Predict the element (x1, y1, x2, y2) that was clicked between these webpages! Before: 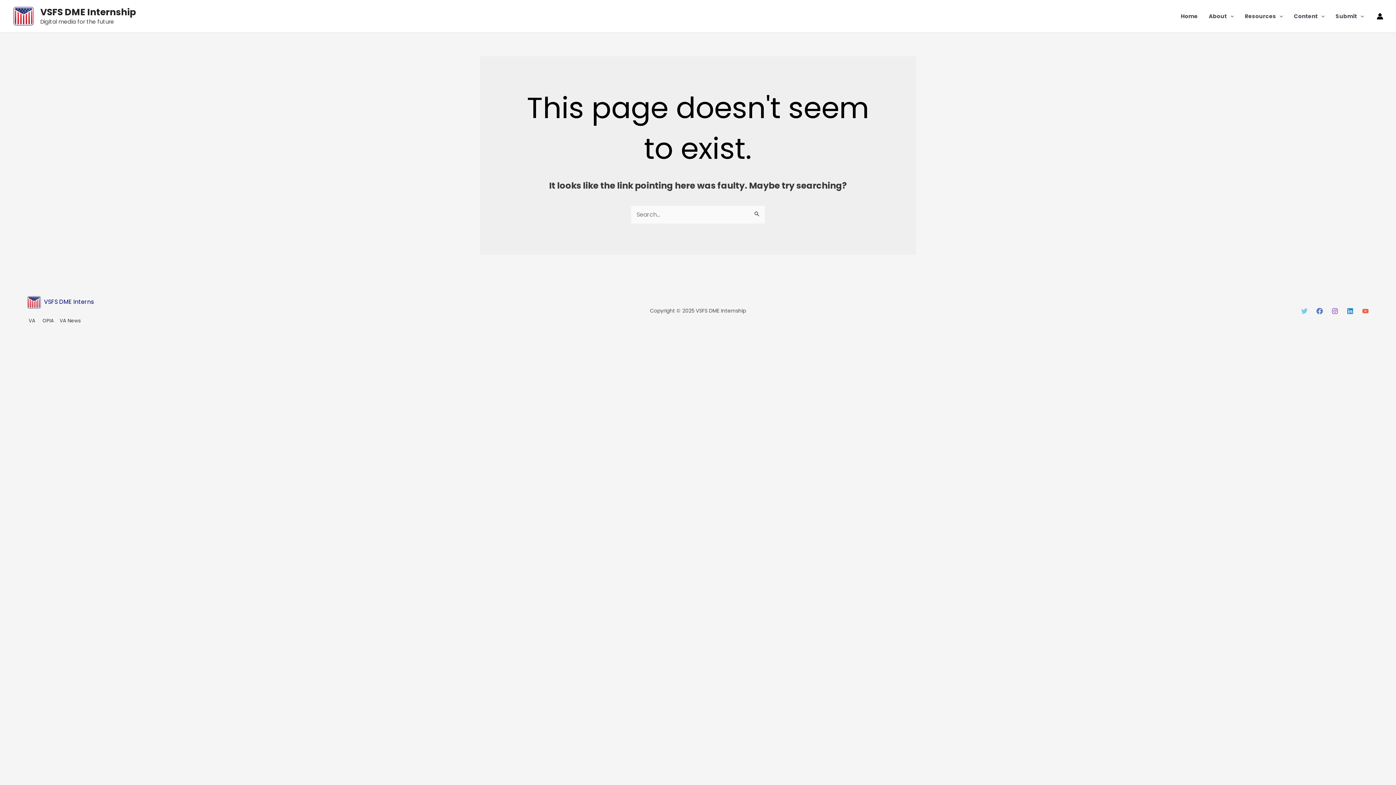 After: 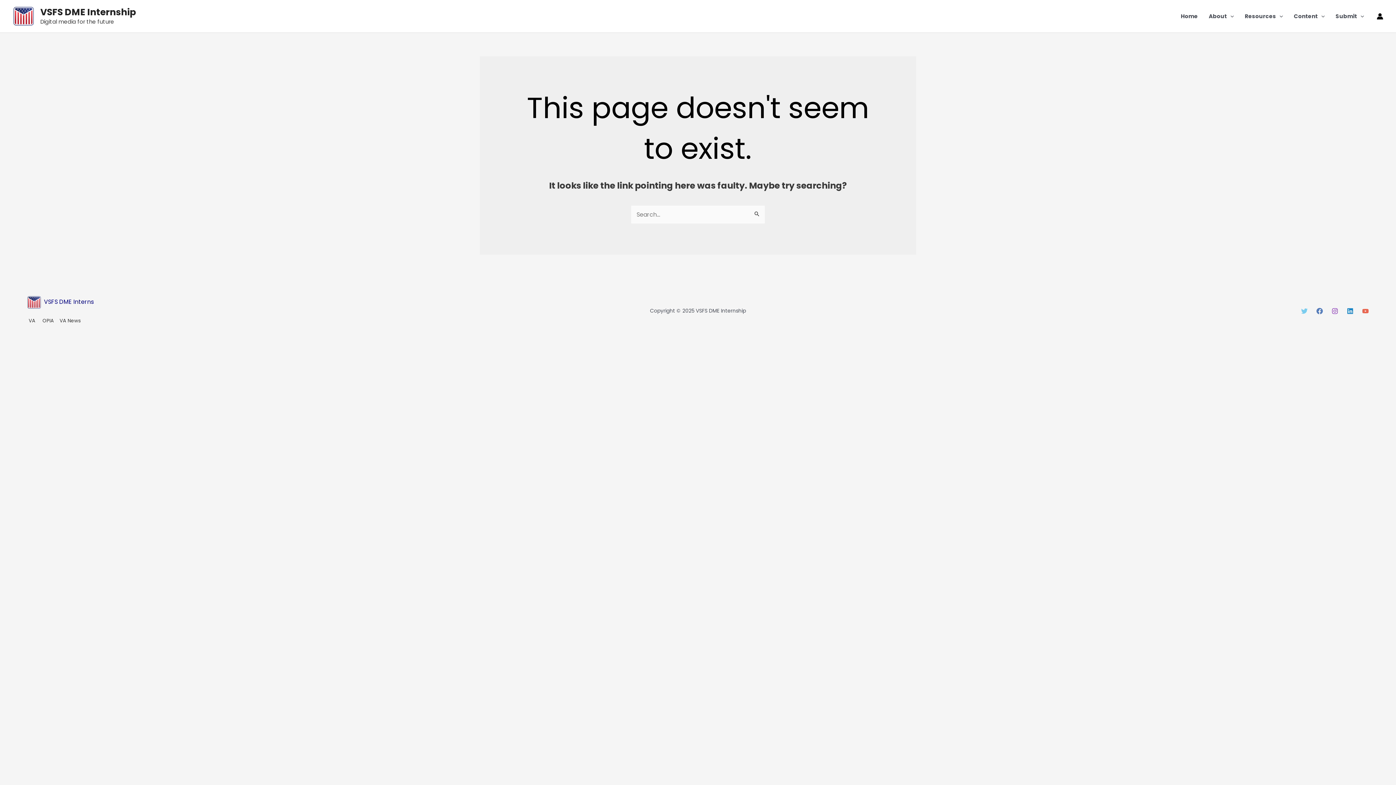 Action: bbox: (1347, 307, 1353, 314) label: Linkedin